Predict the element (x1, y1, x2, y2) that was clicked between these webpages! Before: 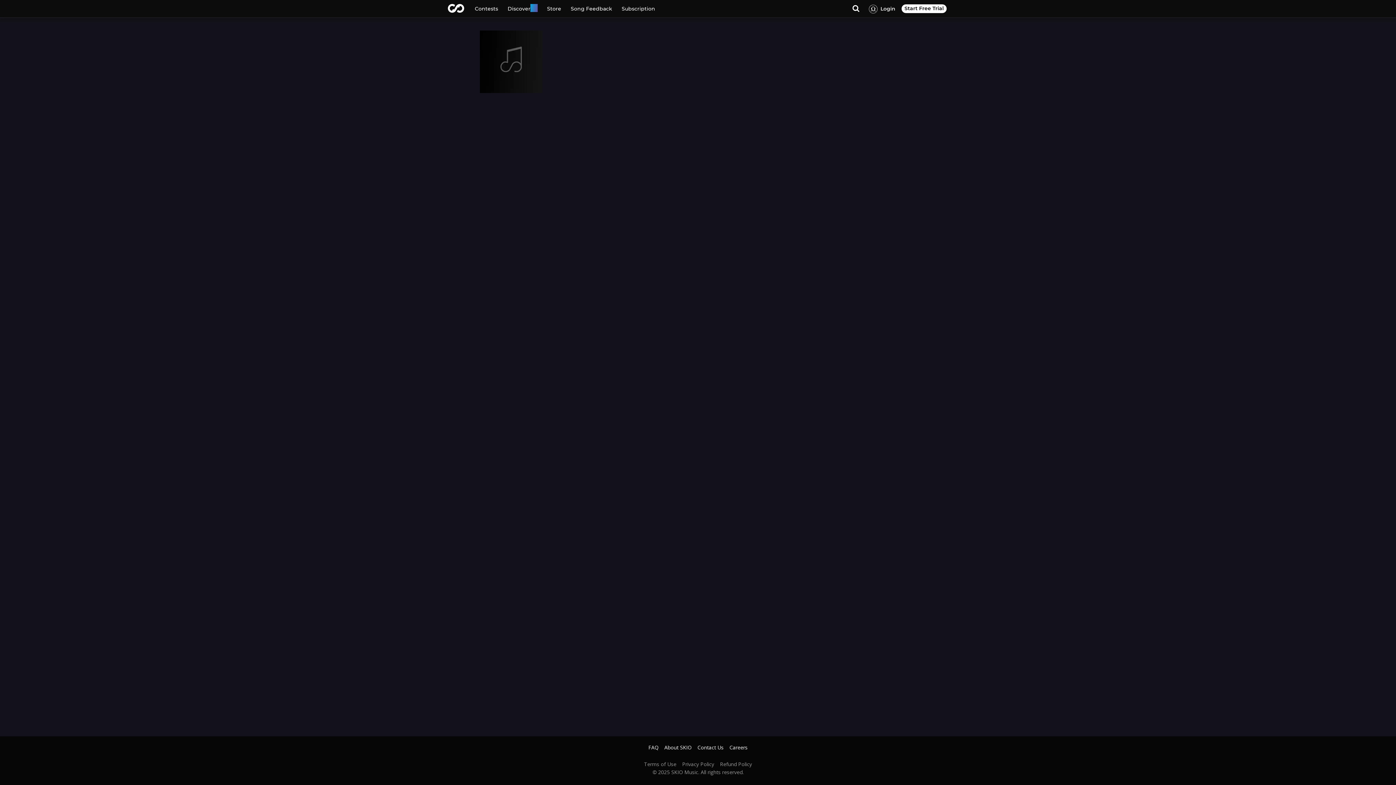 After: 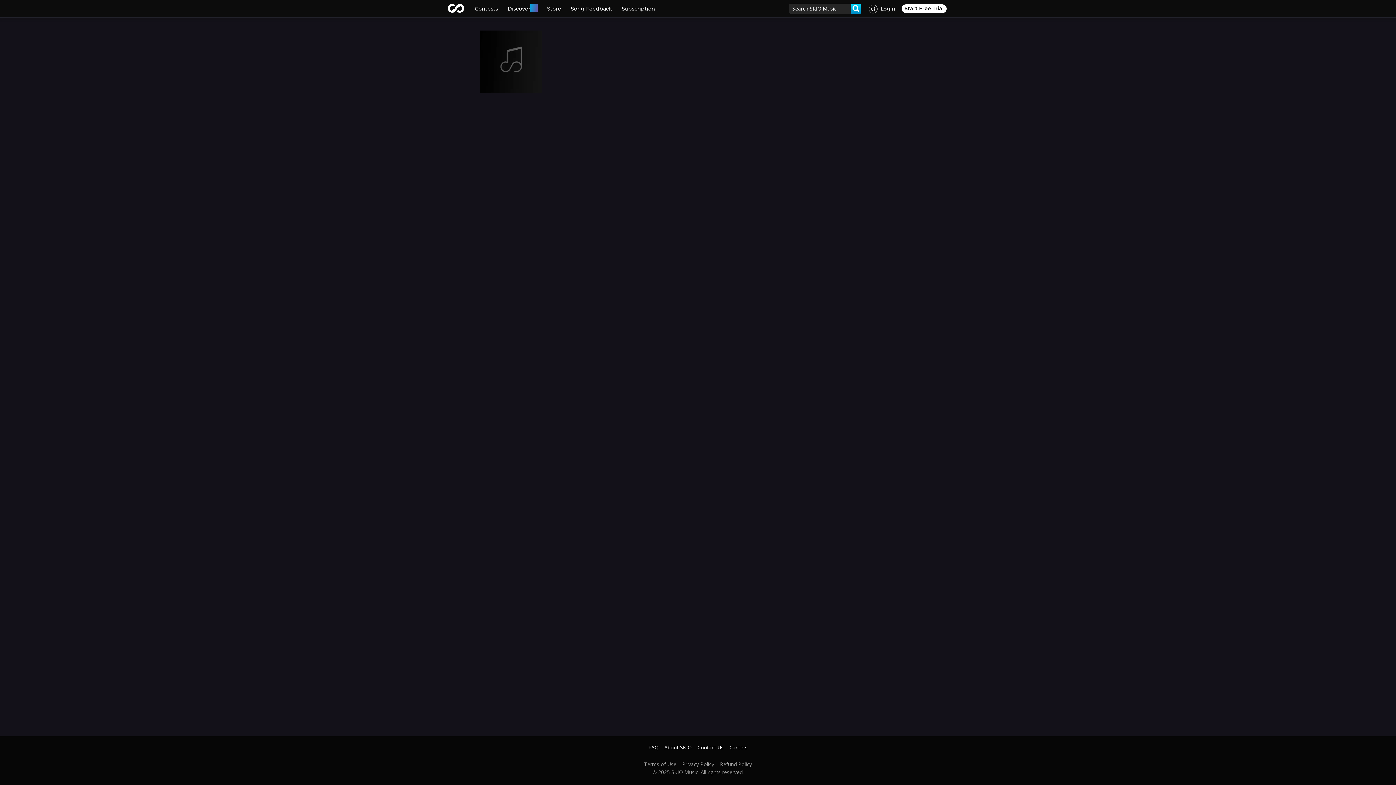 Action: bbox: (850, 3, 861, 13)